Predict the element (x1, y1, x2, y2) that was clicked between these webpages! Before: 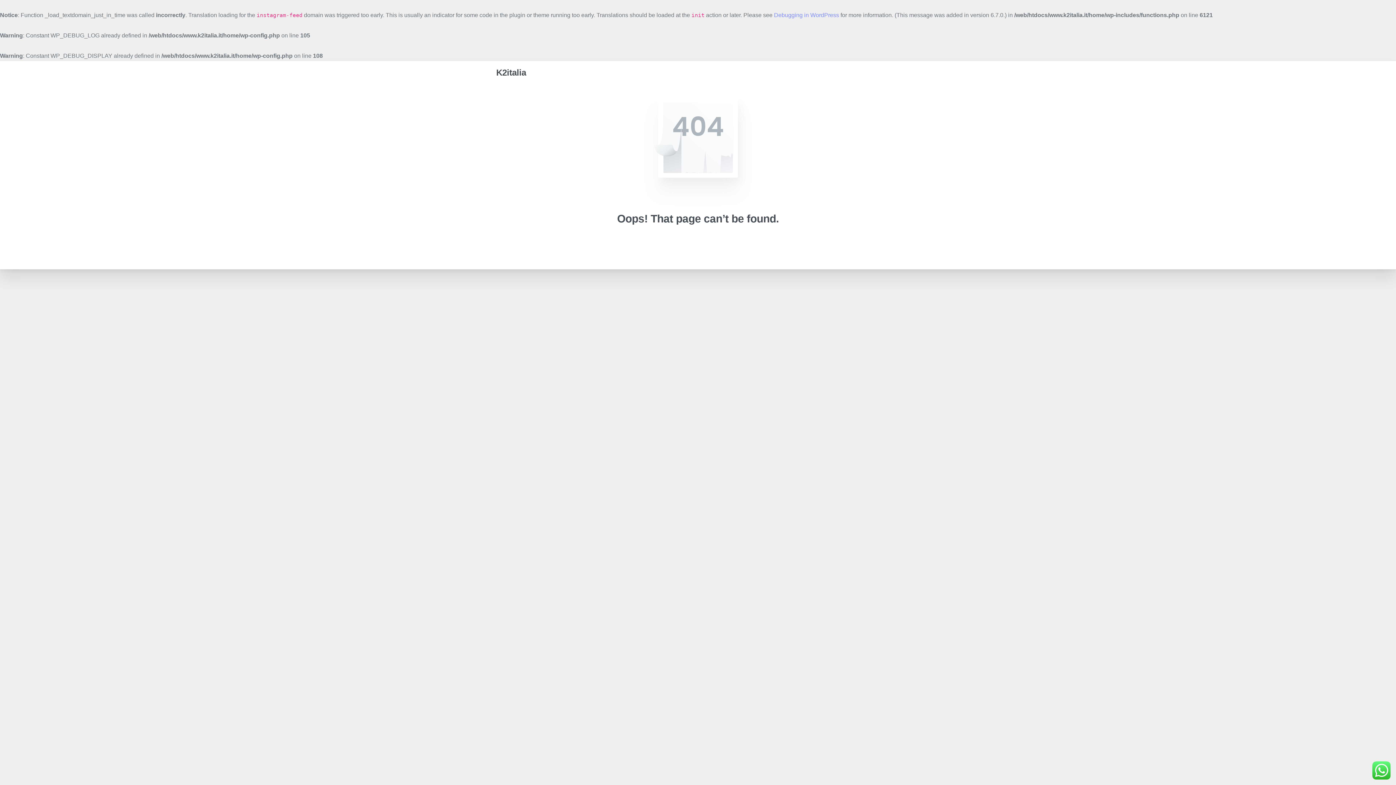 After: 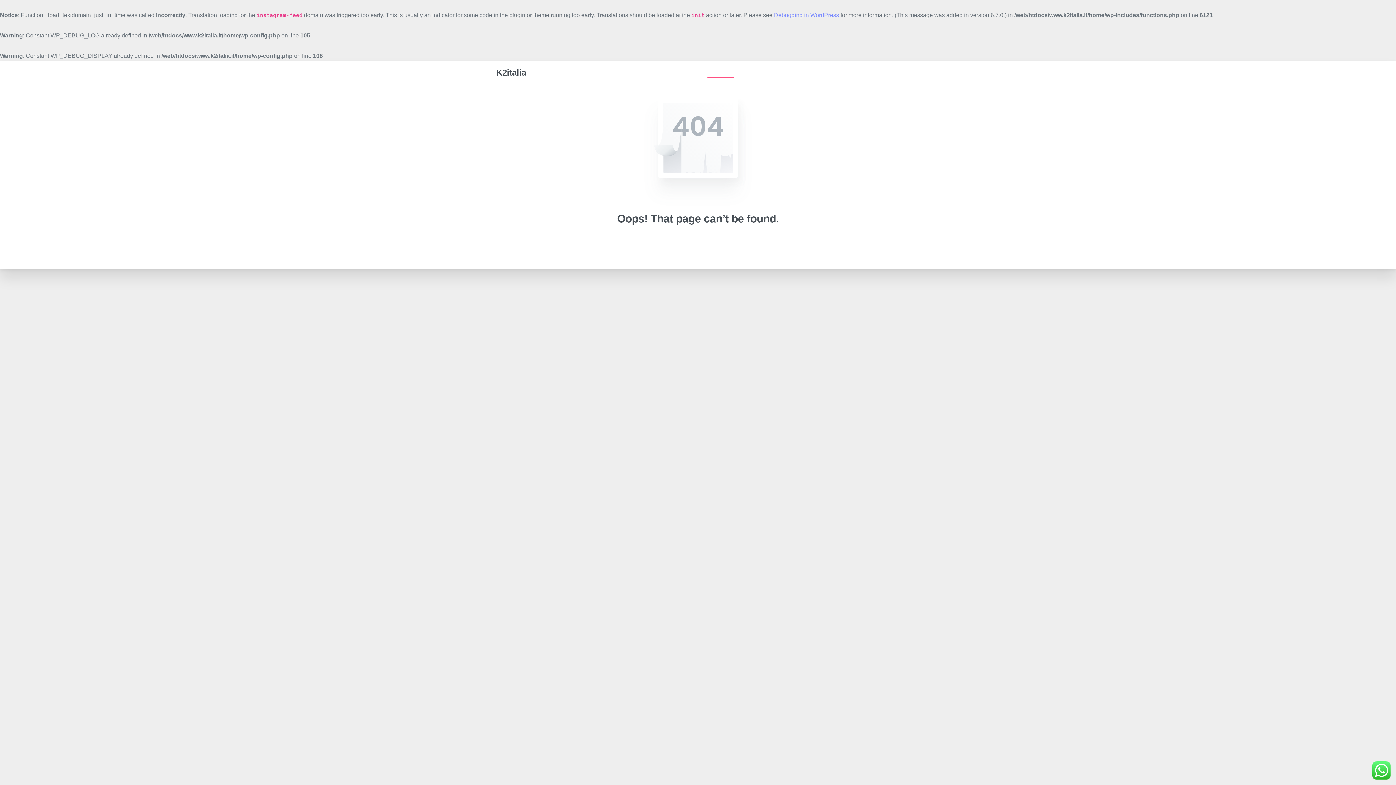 Action: label: Login|Esci bbox: (704, 65, 737, 80)